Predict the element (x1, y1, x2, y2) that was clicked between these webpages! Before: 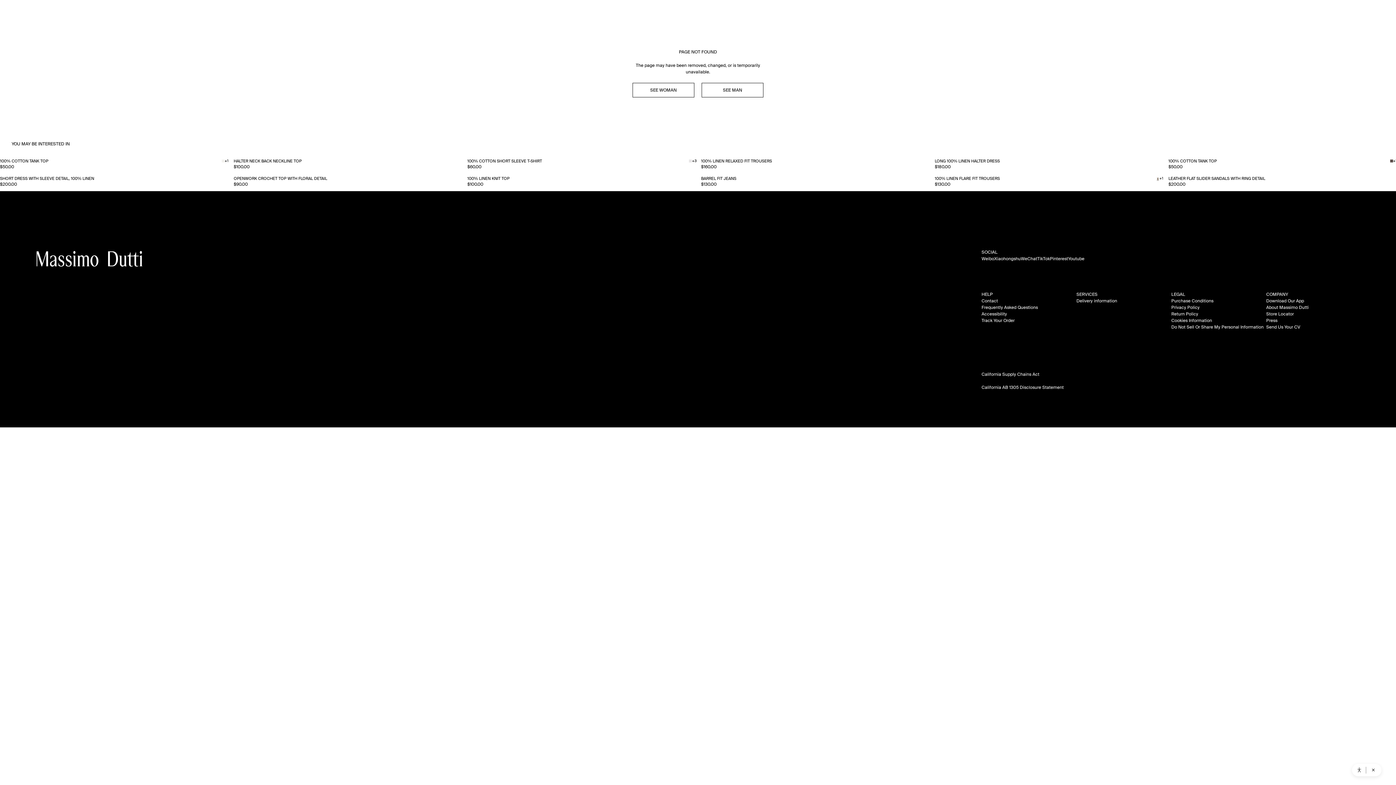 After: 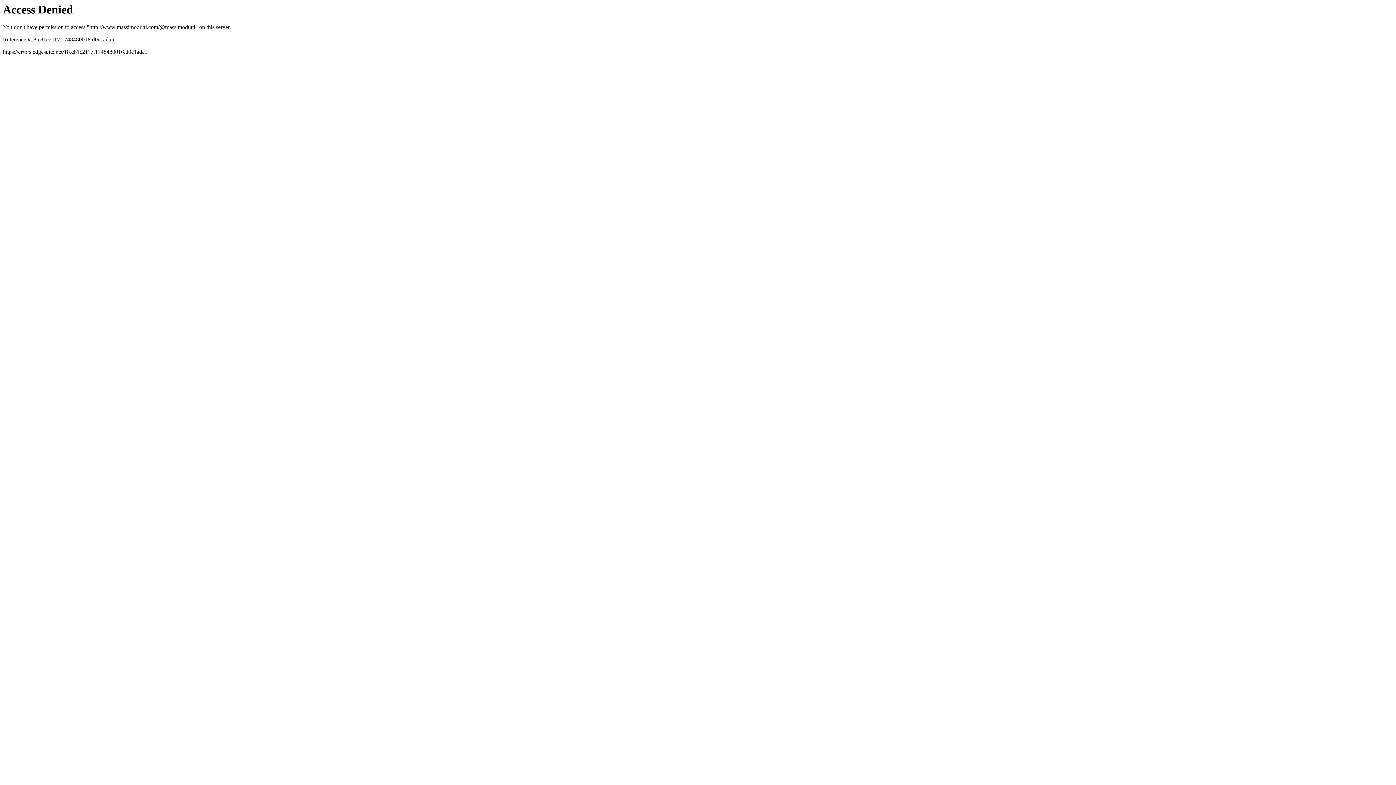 Action: label: TikTok bbox: (1037, 256, 1050, 262)